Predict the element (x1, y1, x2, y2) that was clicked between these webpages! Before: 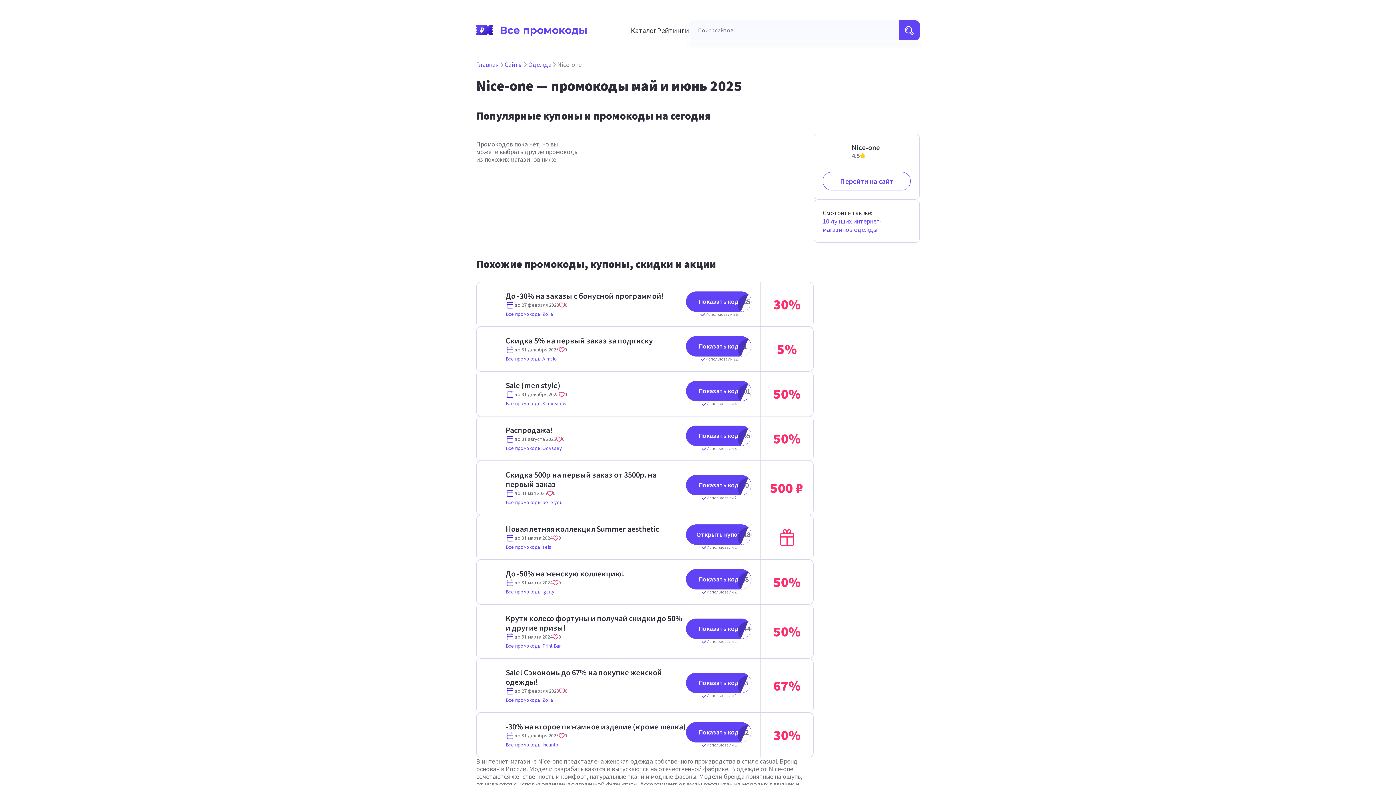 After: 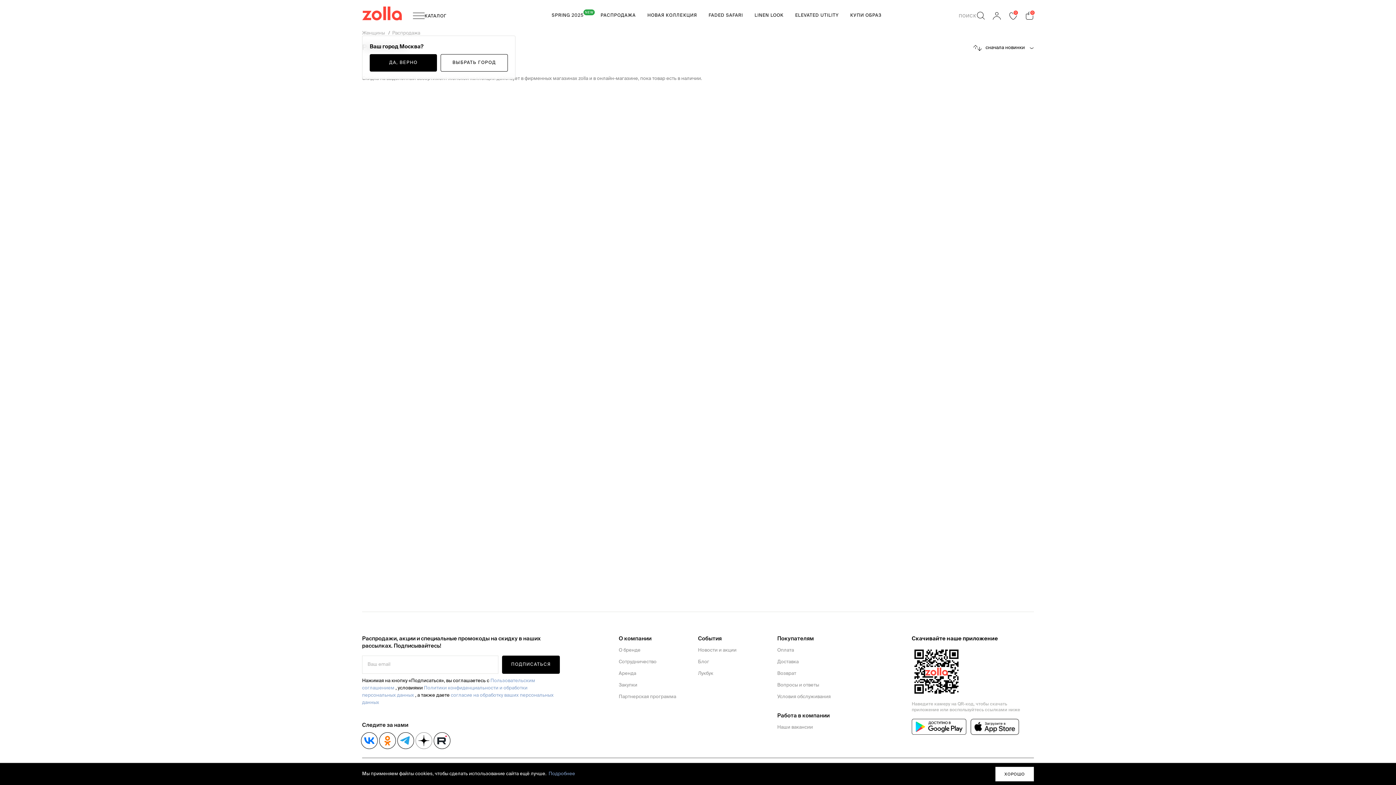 Action: bbox: (686, 672, 751, 693) label: Показать код